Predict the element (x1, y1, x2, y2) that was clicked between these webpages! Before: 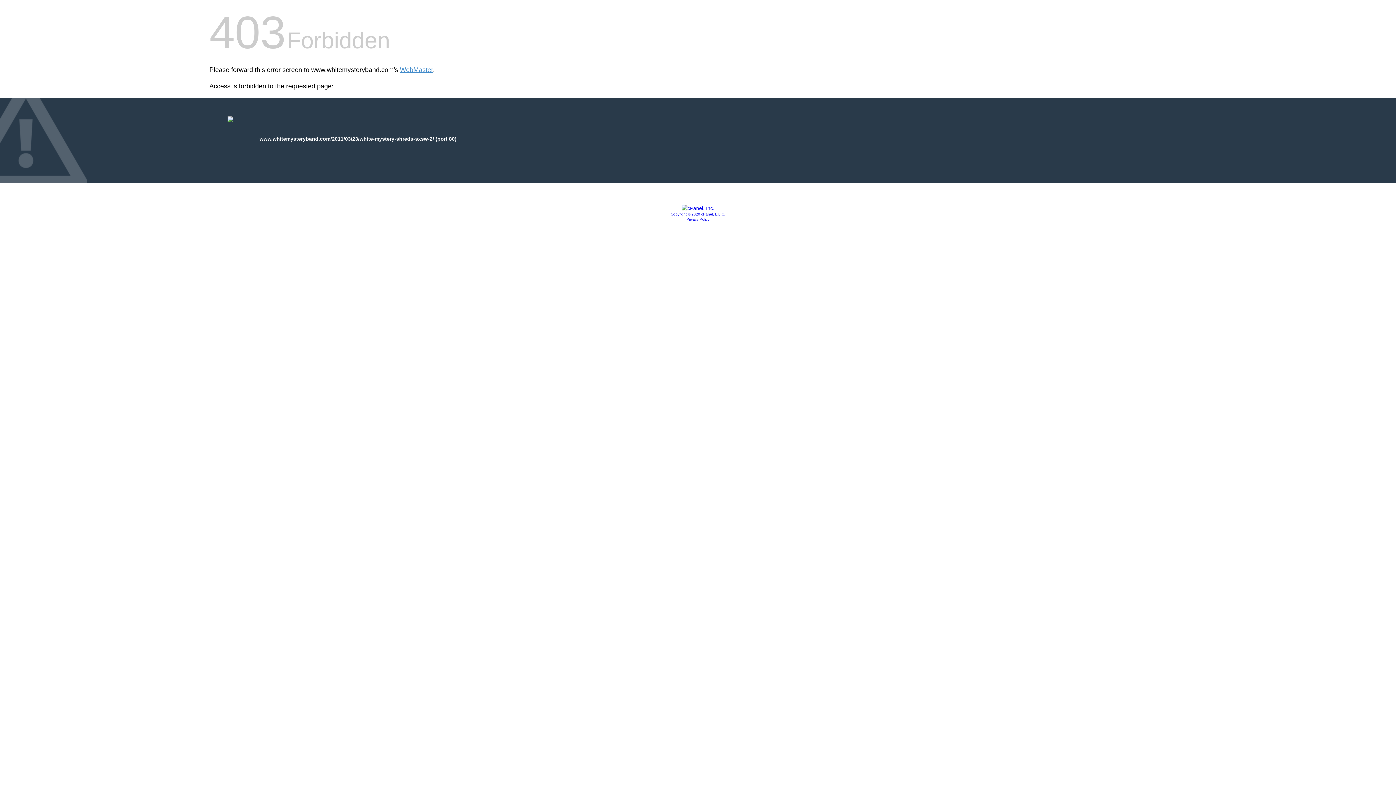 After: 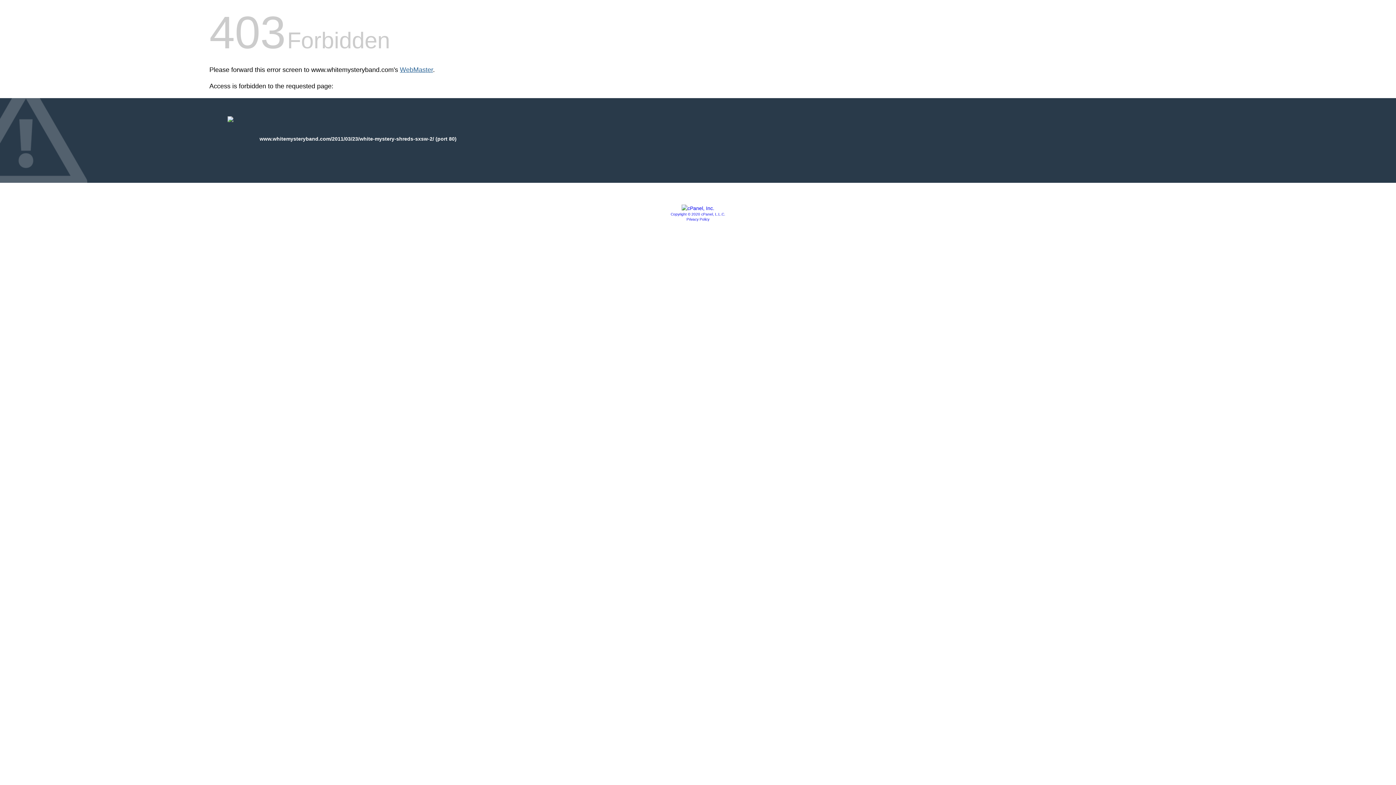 Action: label: WebMaster bbox: (400, 66, 433, 73)